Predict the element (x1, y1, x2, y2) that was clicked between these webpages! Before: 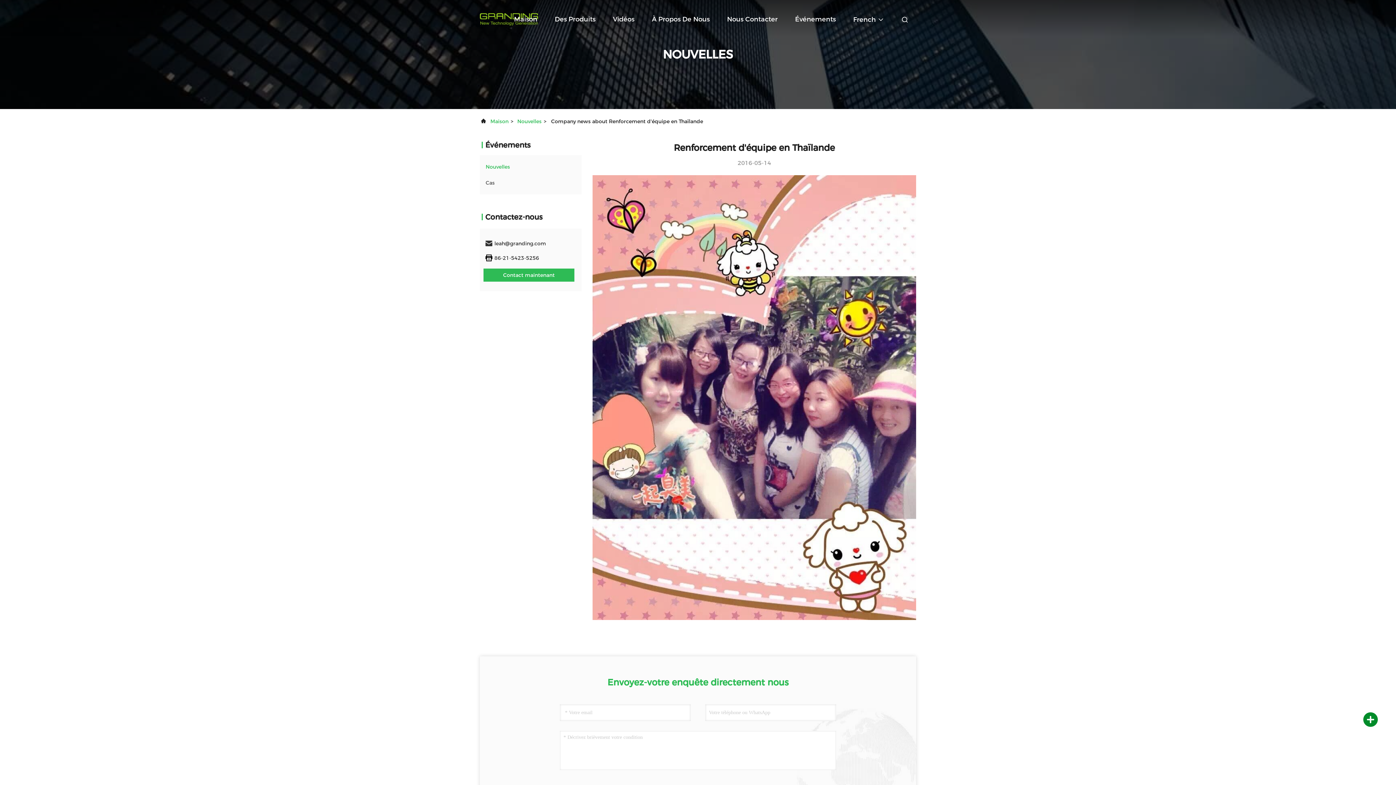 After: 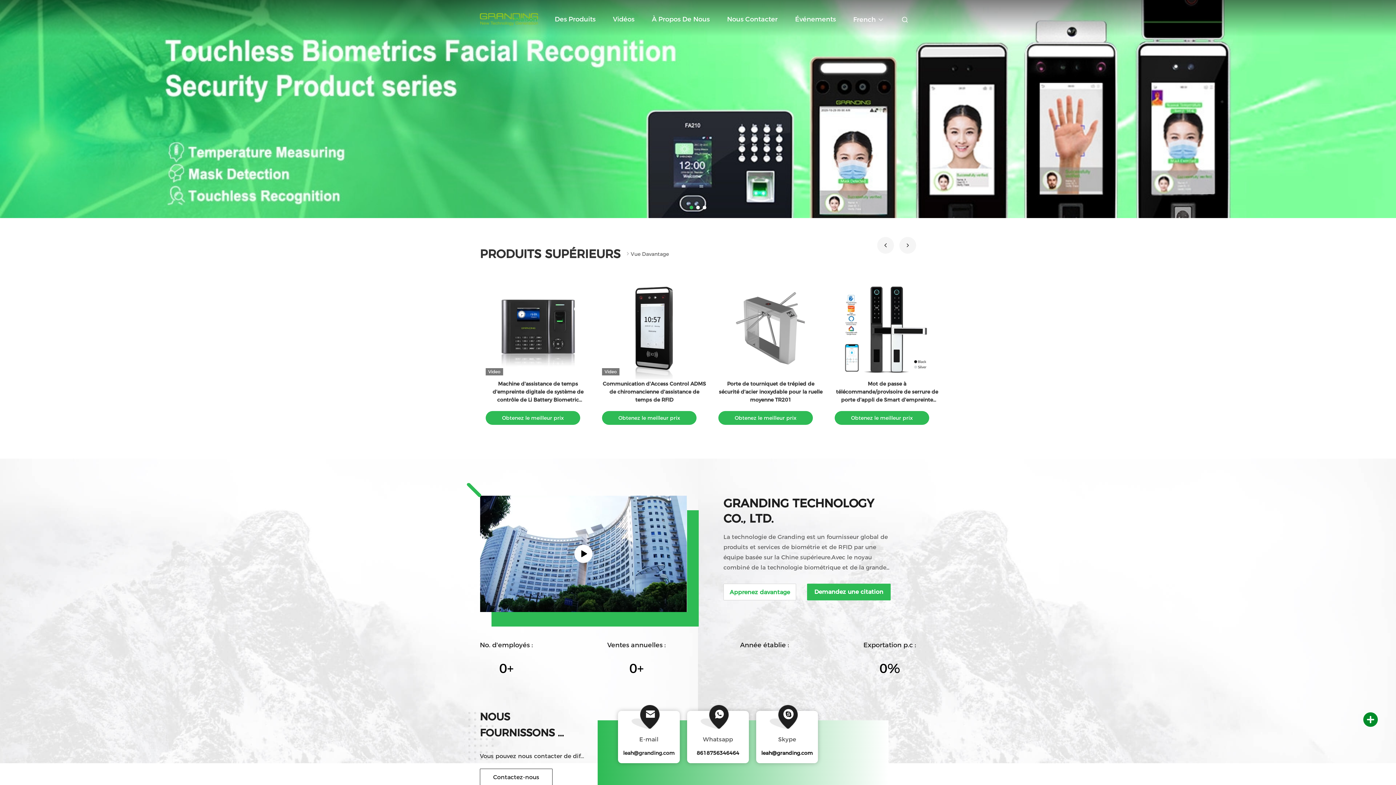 Action: bbox: (490, 118, 508, 124) label: Maison